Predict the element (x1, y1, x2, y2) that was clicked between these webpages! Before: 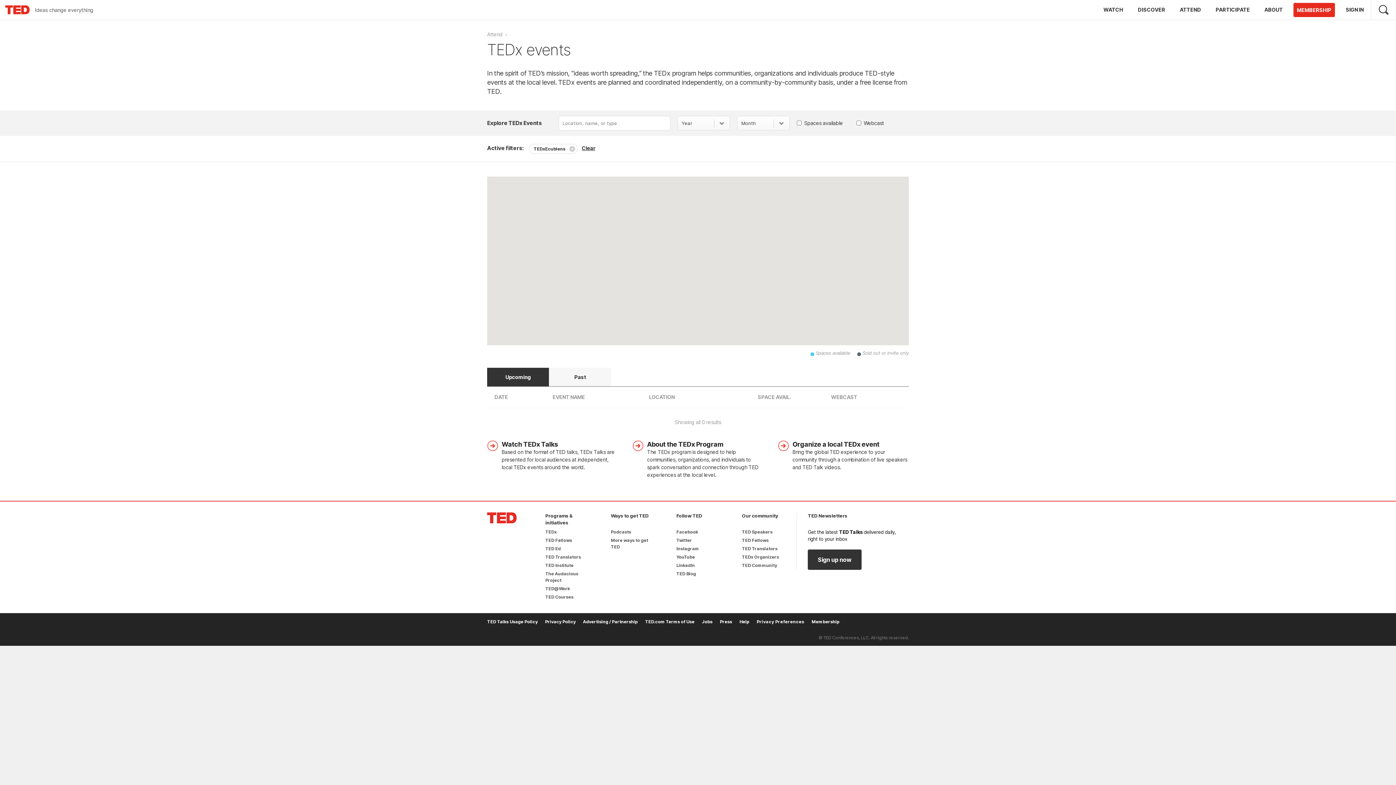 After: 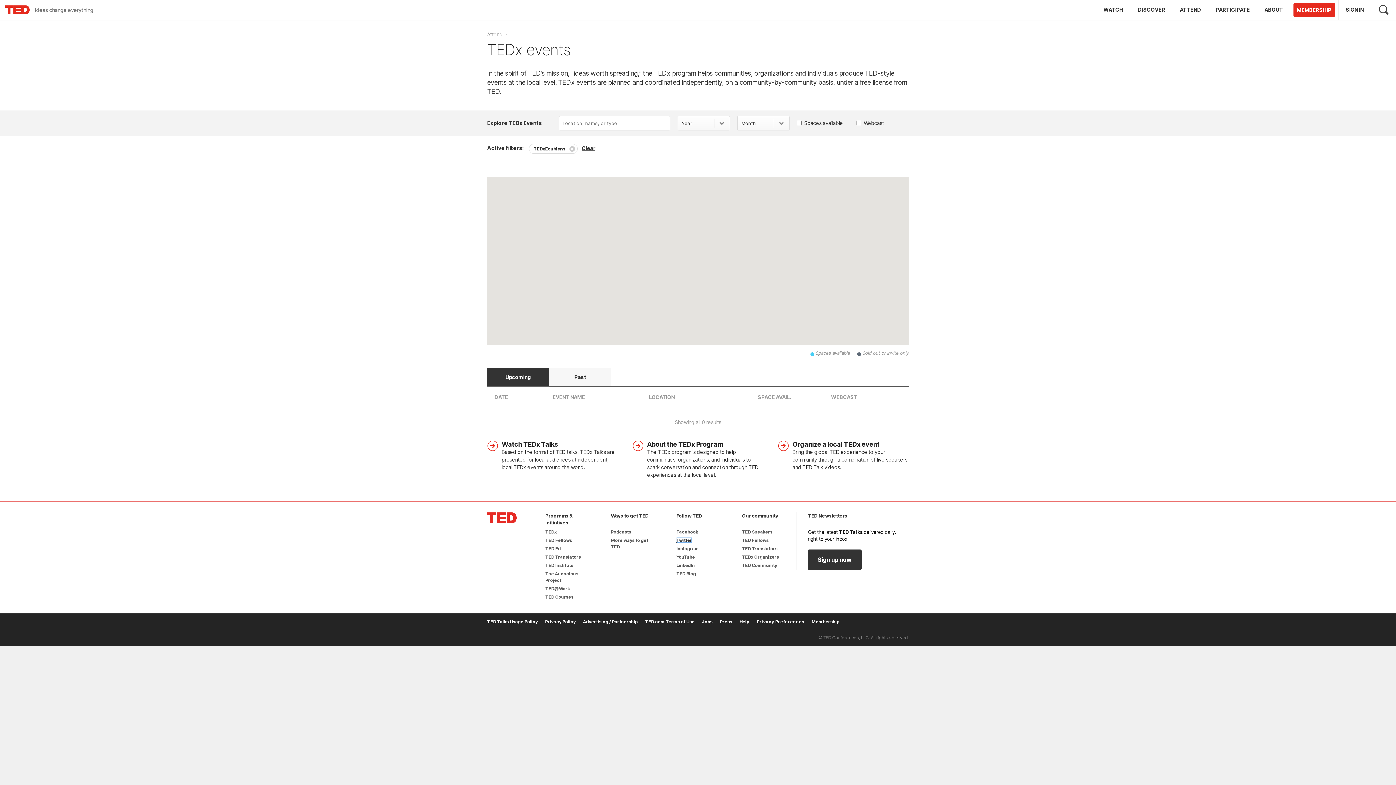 Action: label: Twitter bbox: (676, 537, 692, 543)